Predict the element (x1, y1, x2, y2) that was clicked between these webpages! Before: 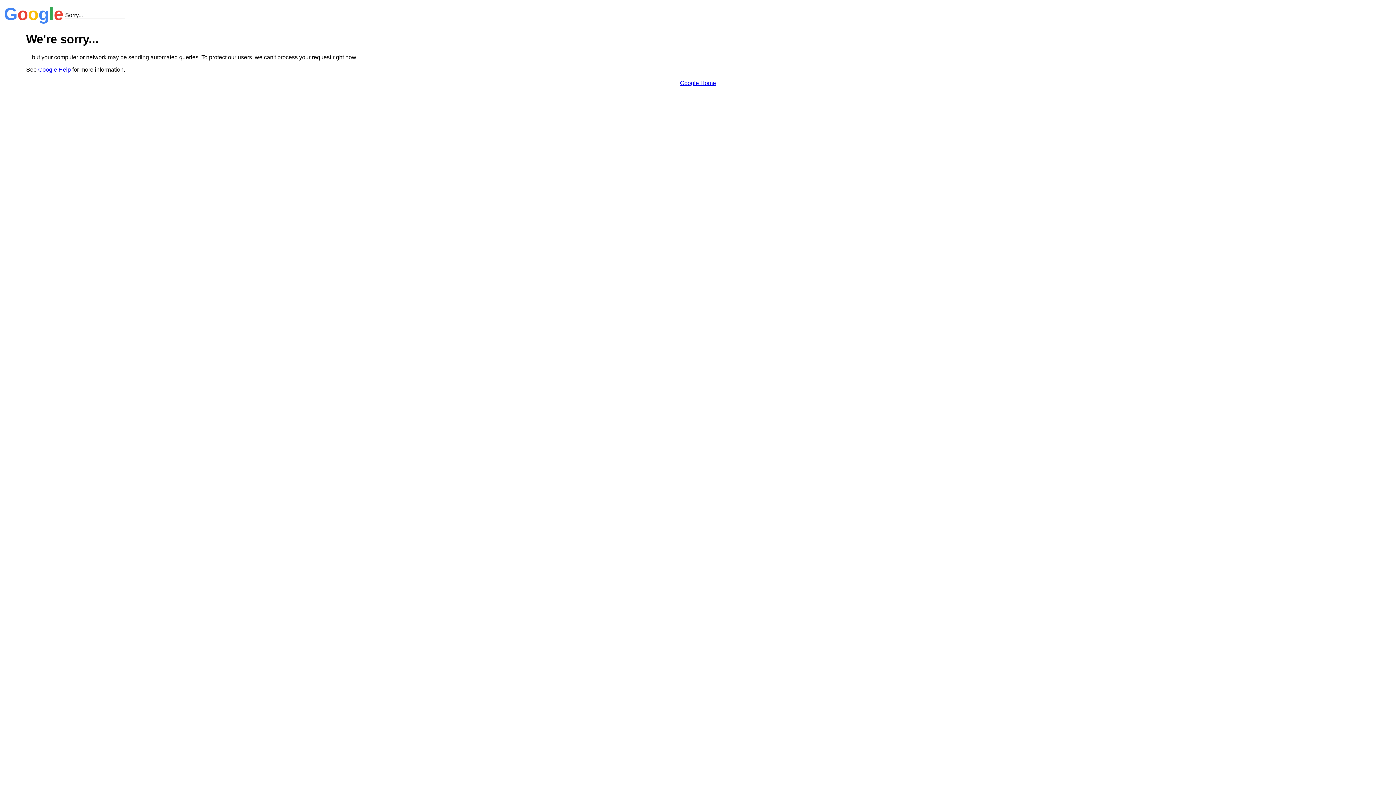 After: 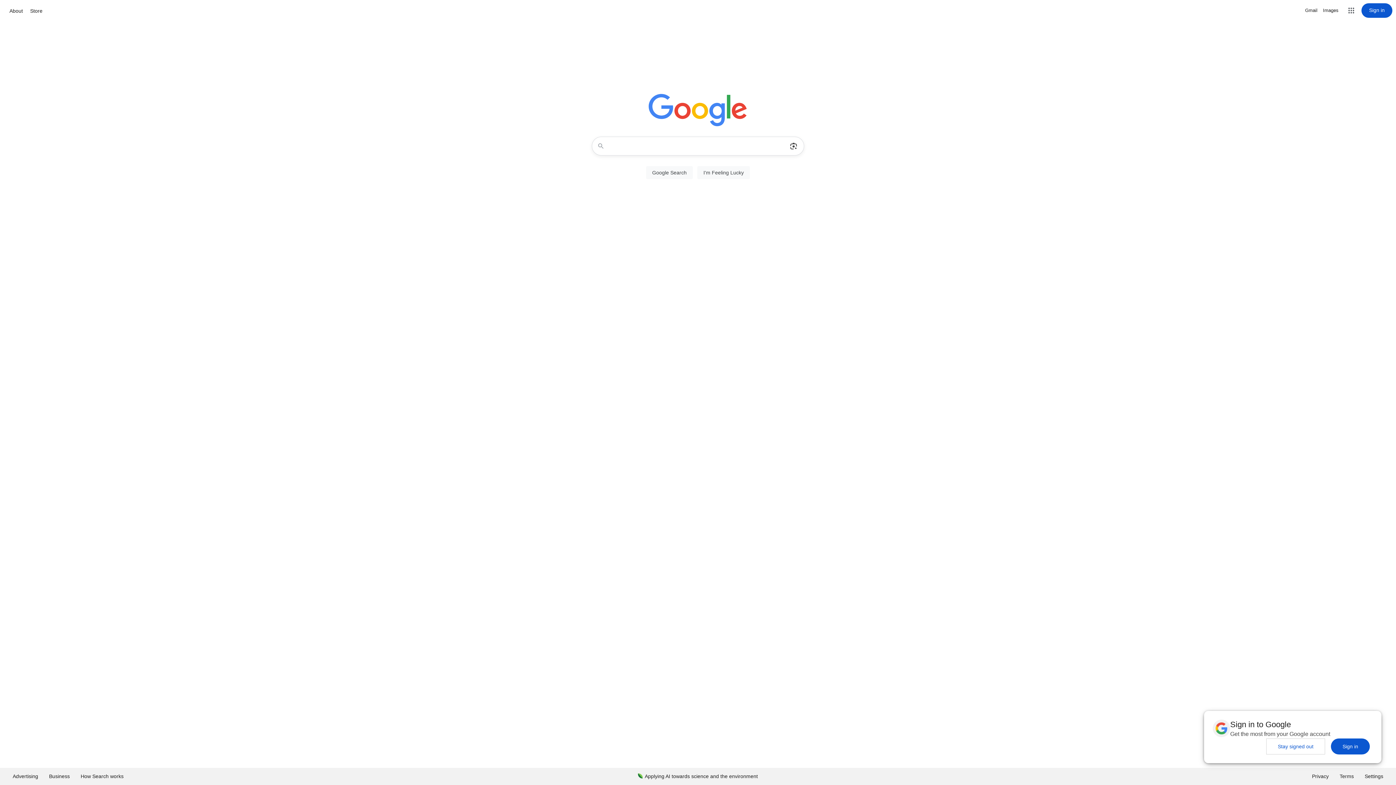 Action: label: Google Home bbox: (680, 79, 716, 86)